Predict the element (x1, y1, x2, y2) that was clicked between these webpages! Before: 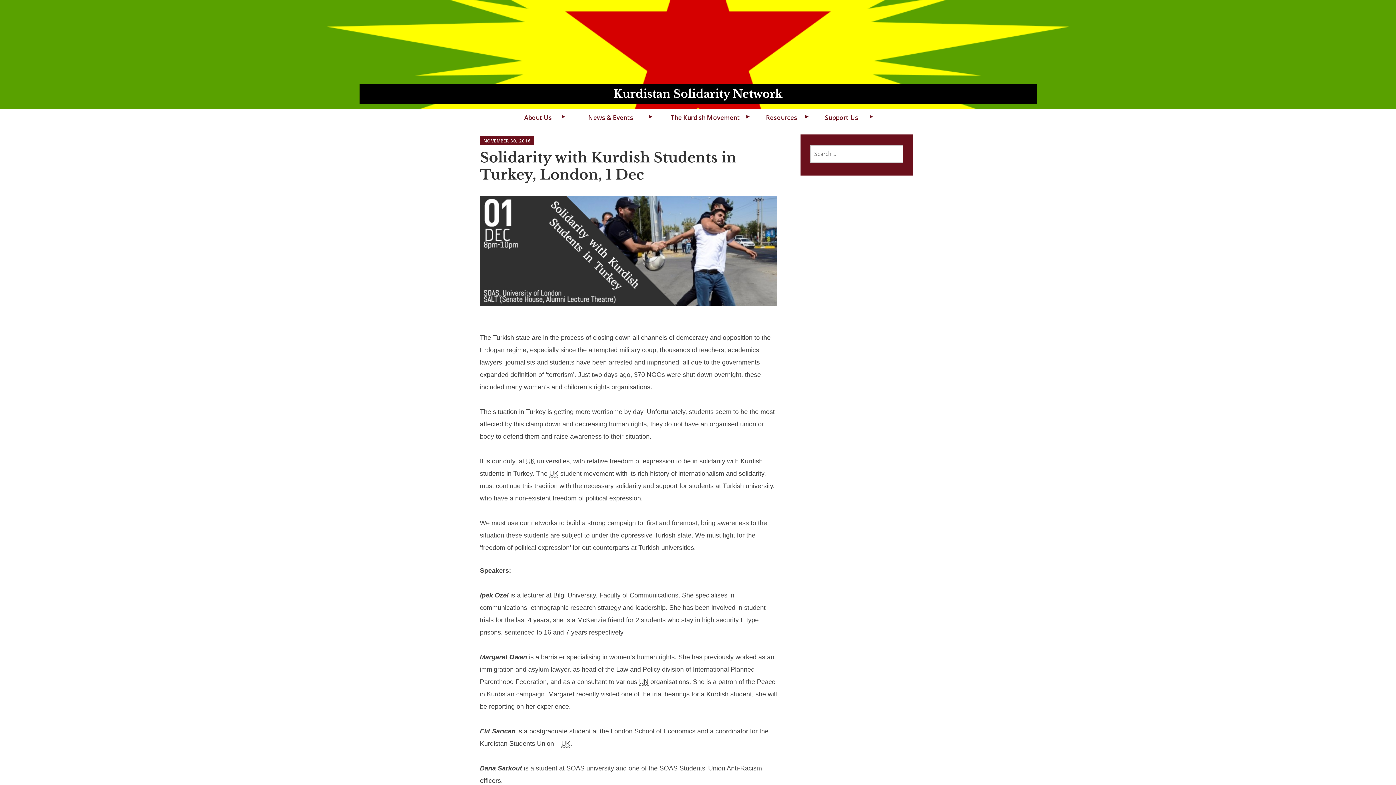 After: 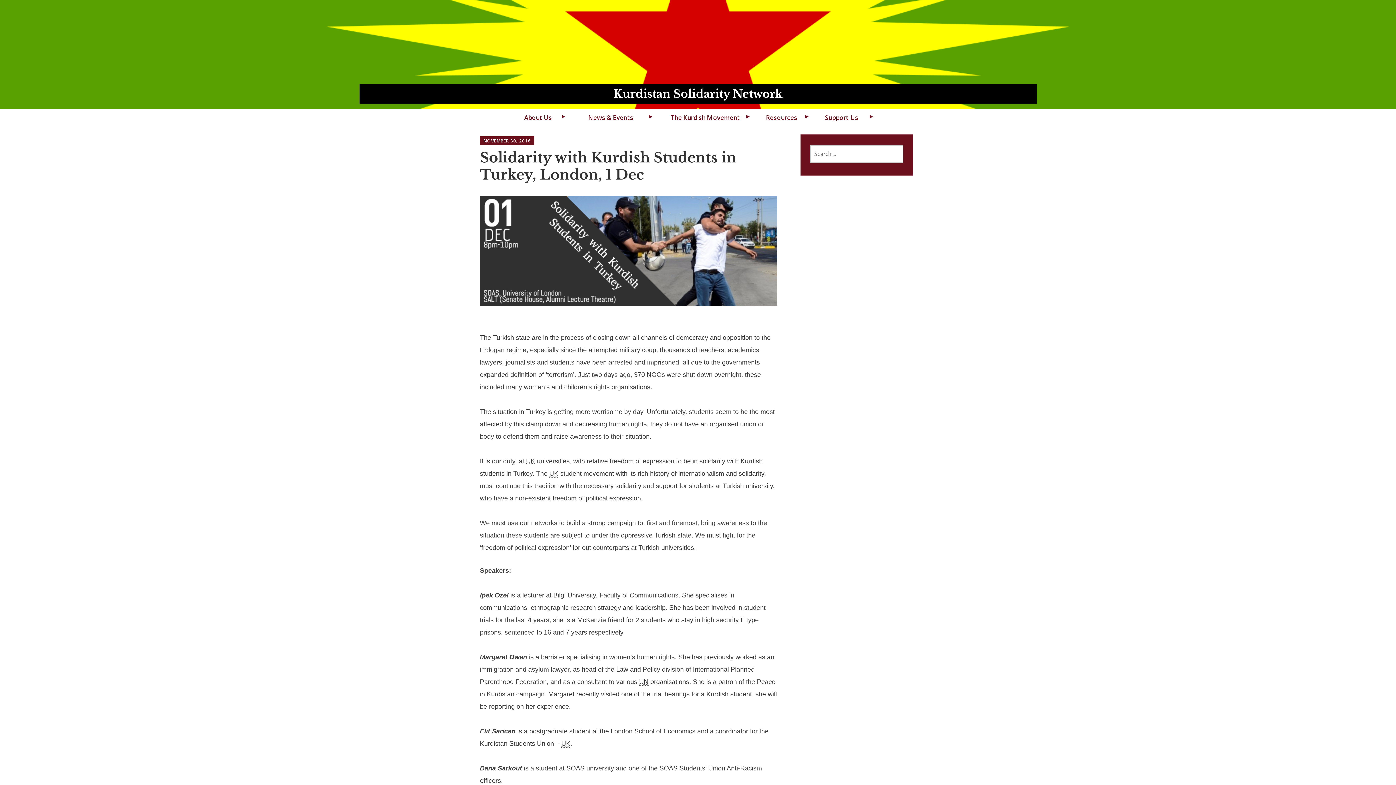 Action: label: NOVEMBER 30, 2016 bbox: (483, 137, 530, 143)